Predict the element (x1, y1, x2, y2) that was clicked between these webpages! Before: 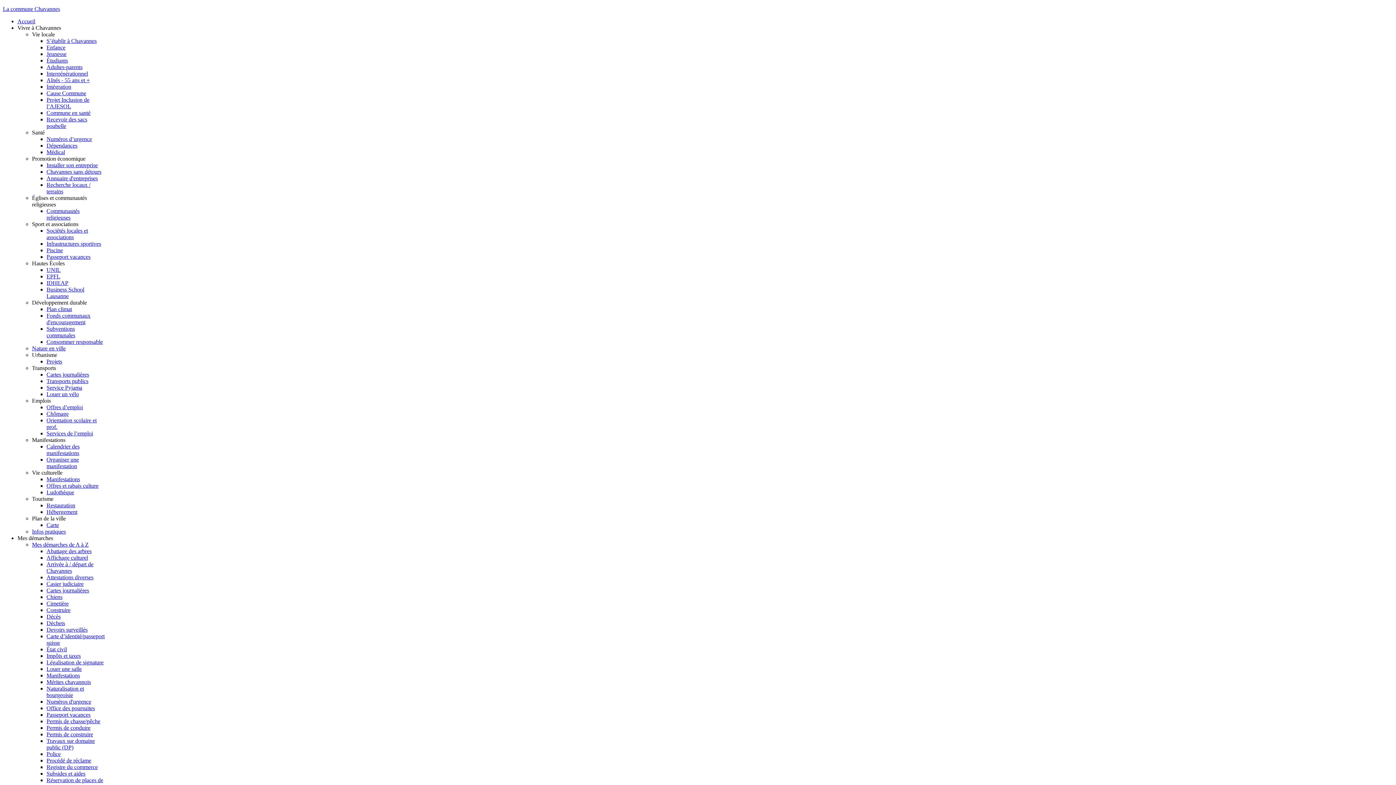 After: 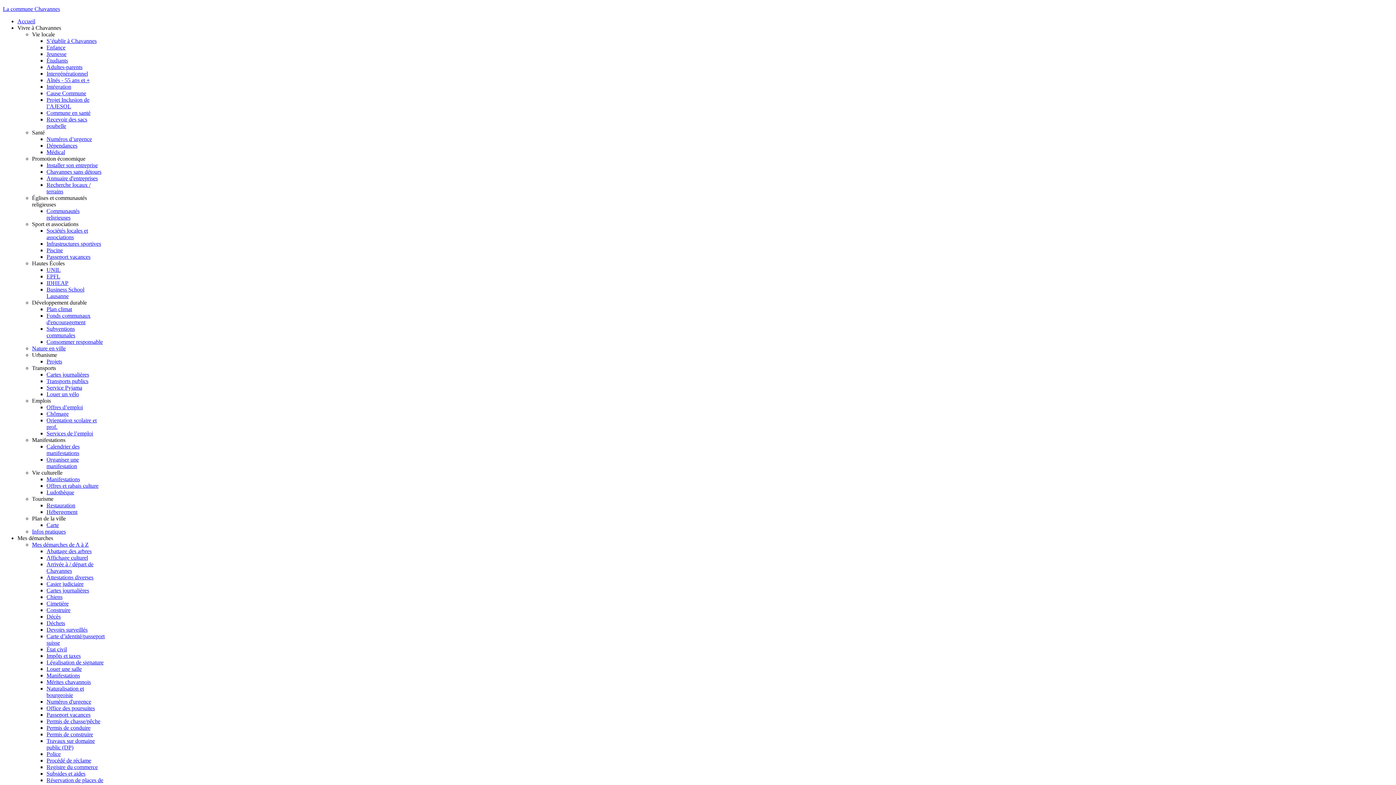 Action: bbox: (32, 129, 44, 135) label: Santé